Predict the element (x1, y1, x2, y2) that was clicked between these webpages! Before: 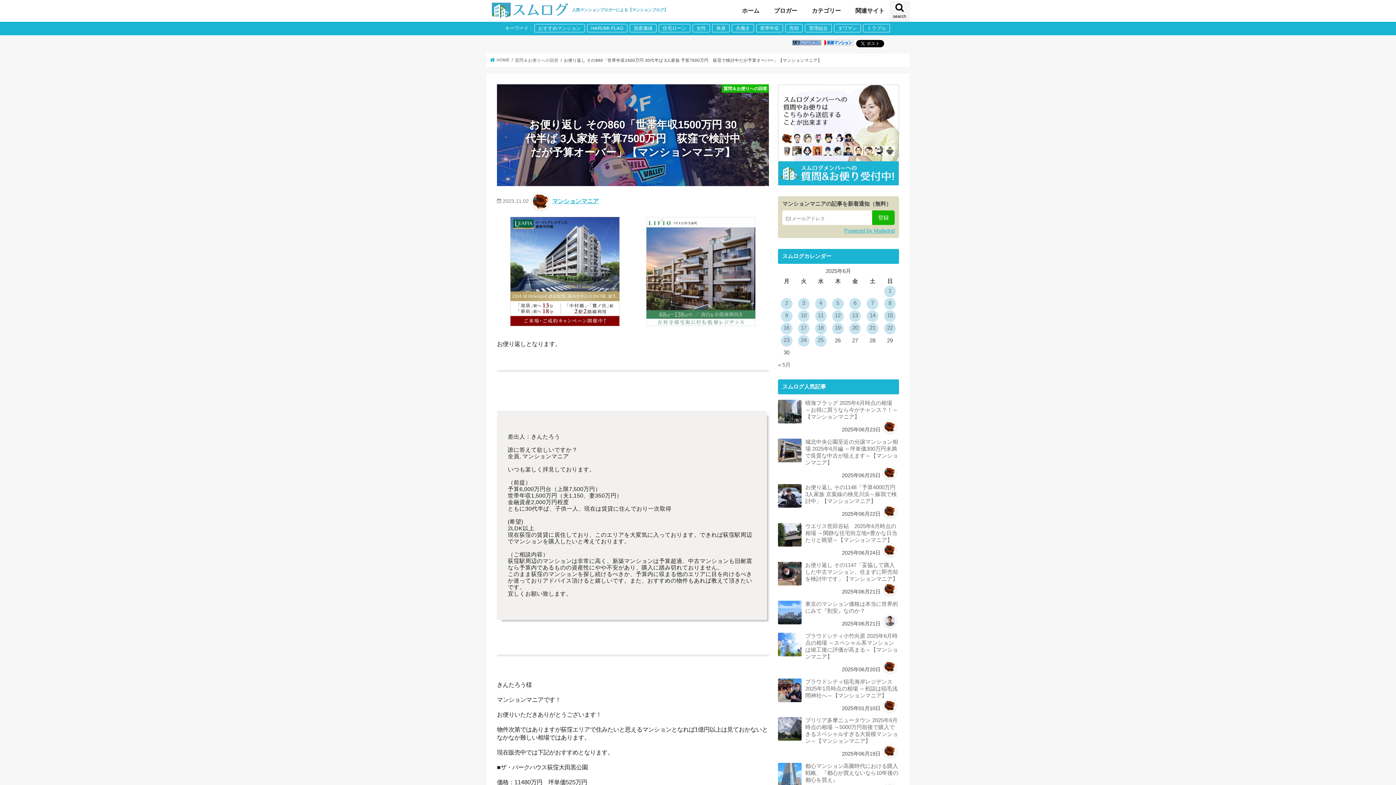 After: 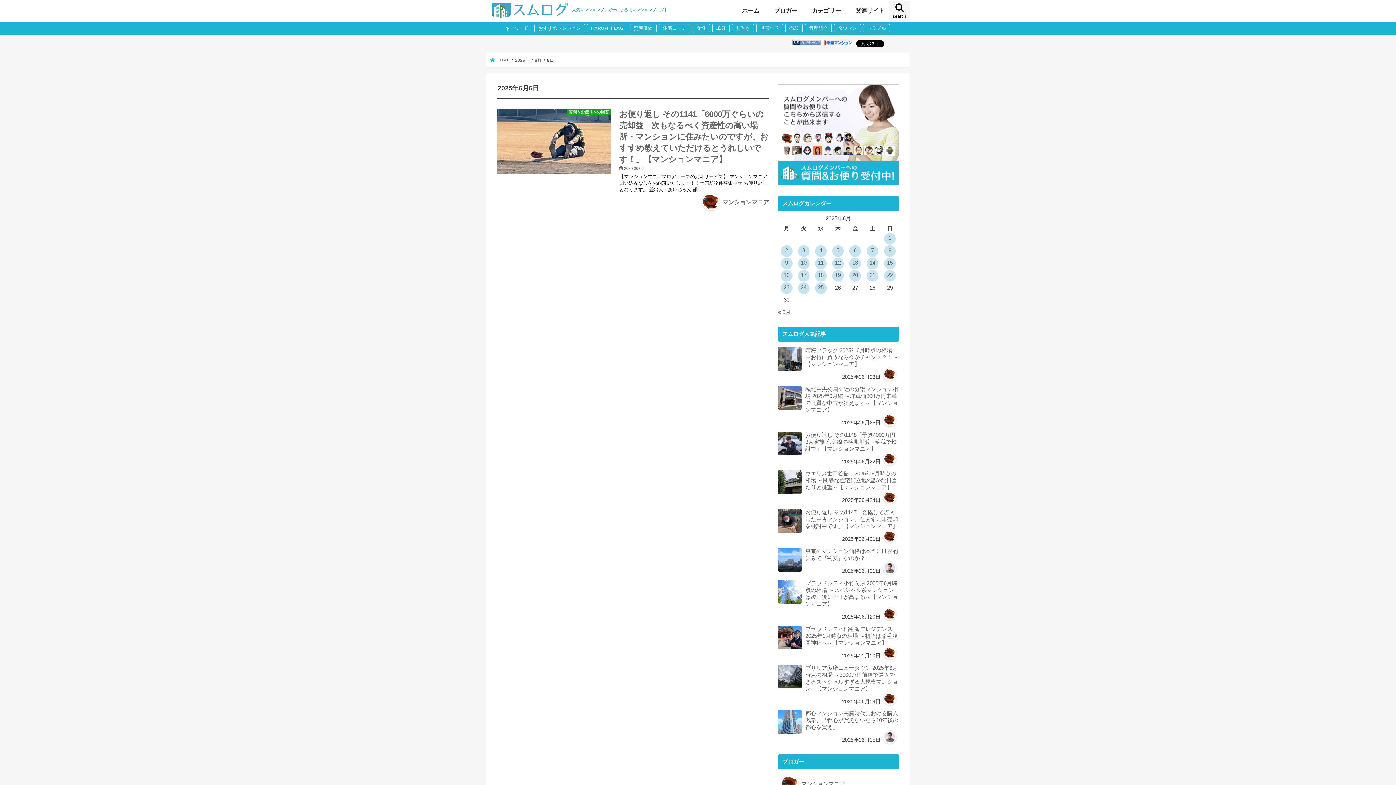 Action: label: 2025年6月6日 に投稿を公開 bbox: (849, 298, 861, 309)